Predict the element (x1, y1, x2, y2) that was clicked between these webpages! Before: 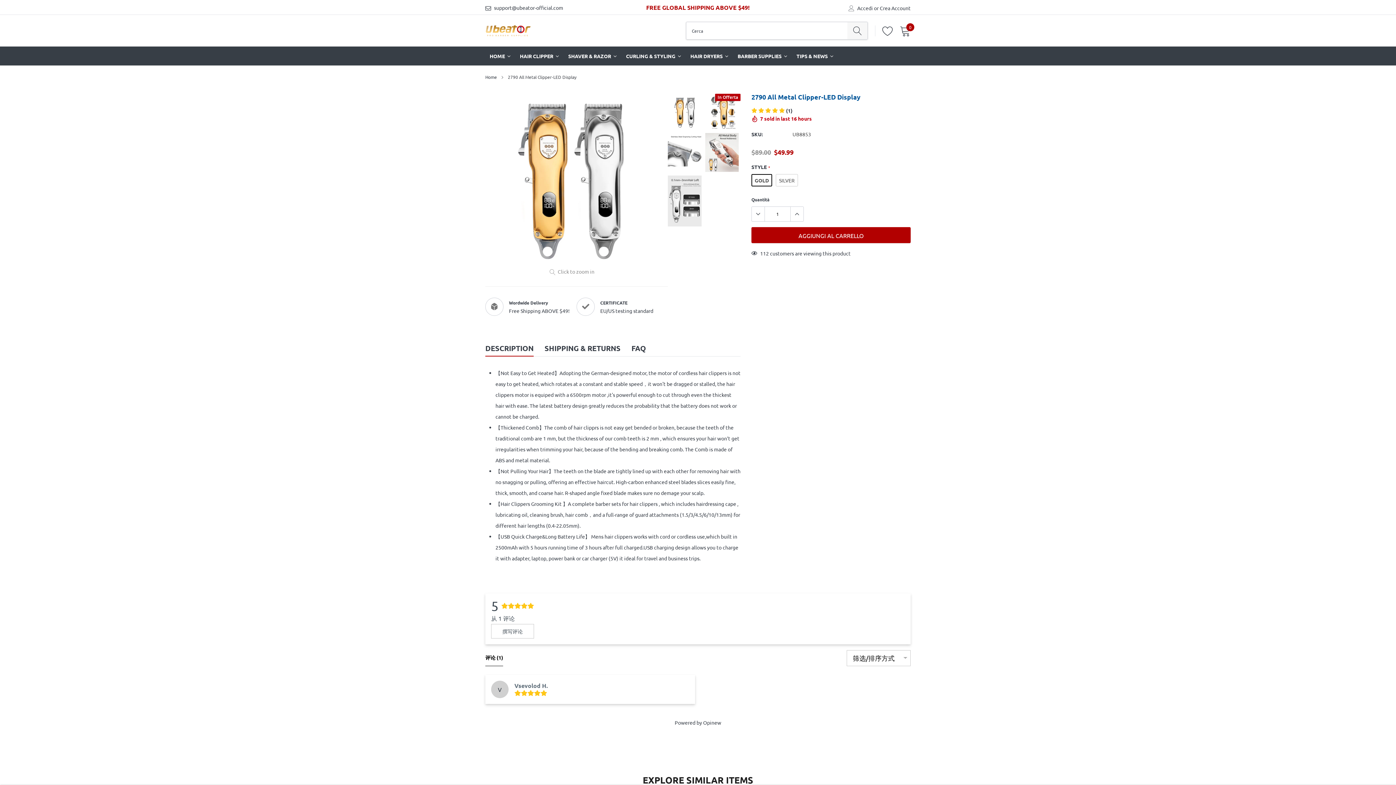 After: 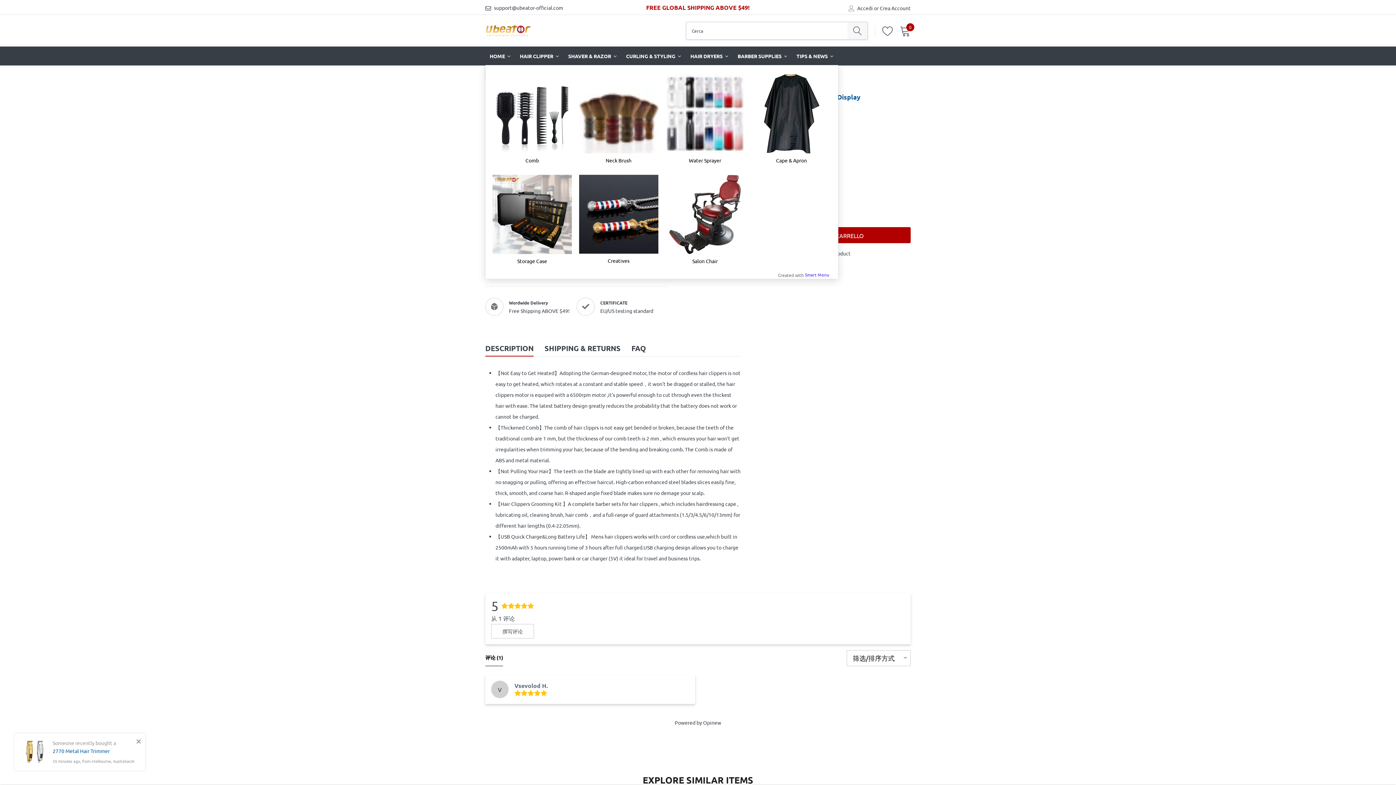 Action: label: BARBER SUPPLIES bbox: (733, 47, 792, 65)